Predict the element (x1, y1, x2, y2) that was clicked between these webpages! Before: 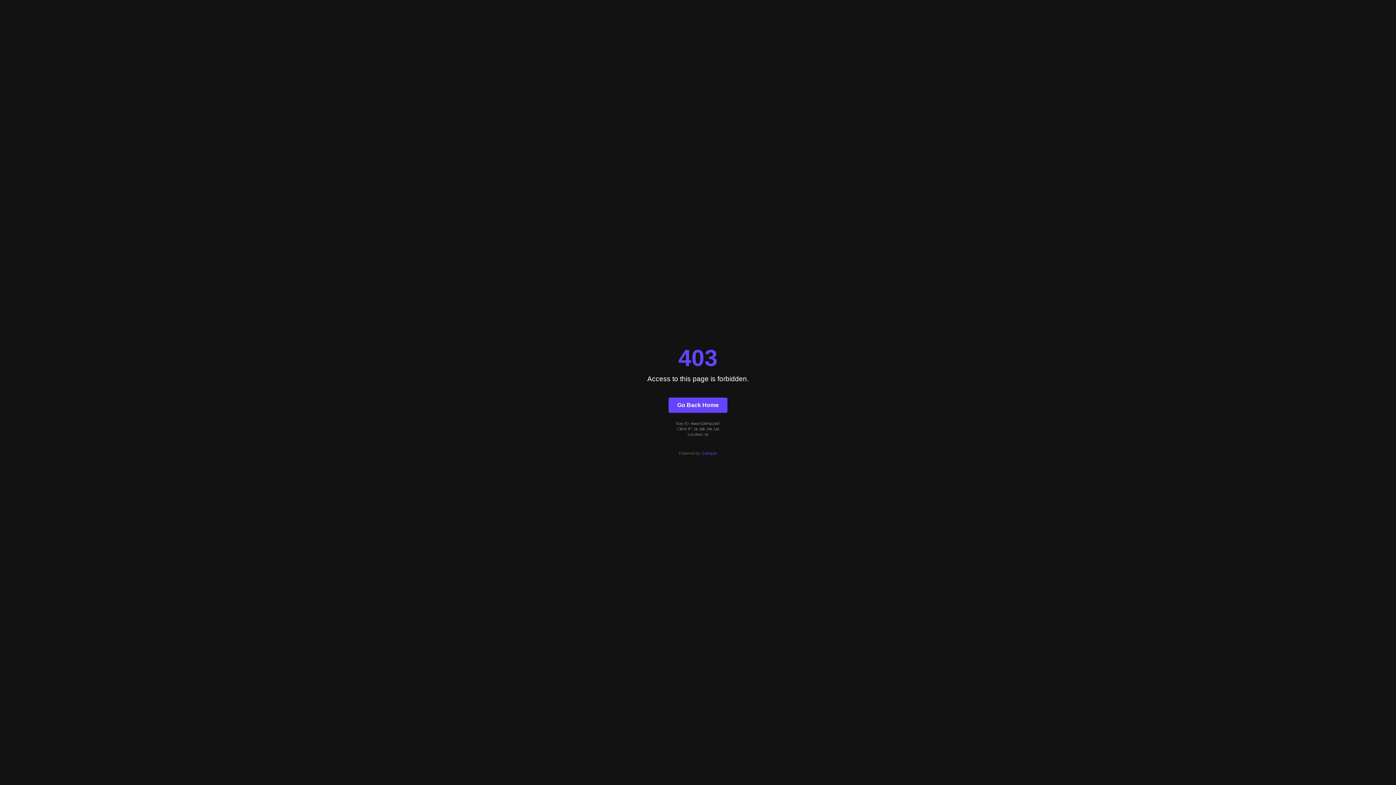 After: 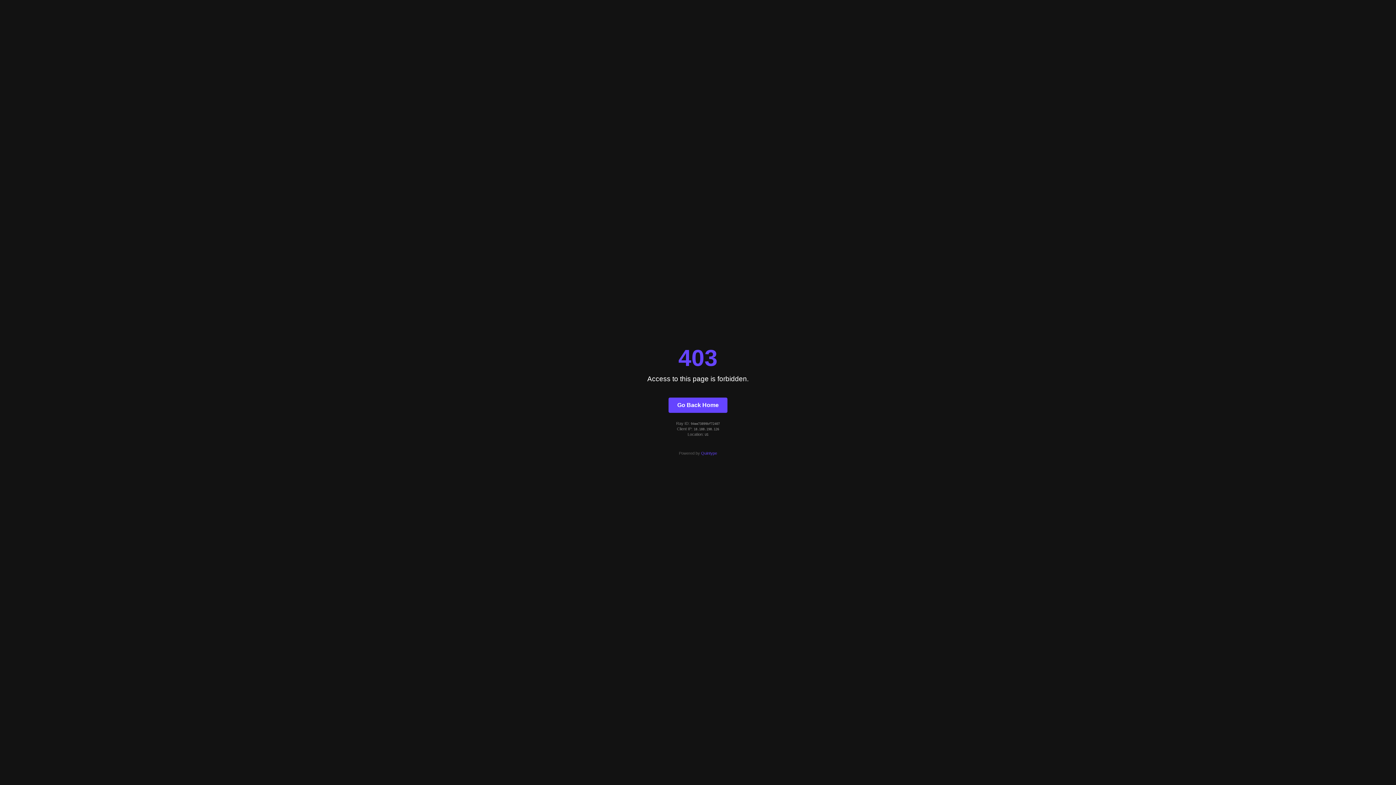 Action: label: Go Back Home bbox: (668, 397, 727, 412)